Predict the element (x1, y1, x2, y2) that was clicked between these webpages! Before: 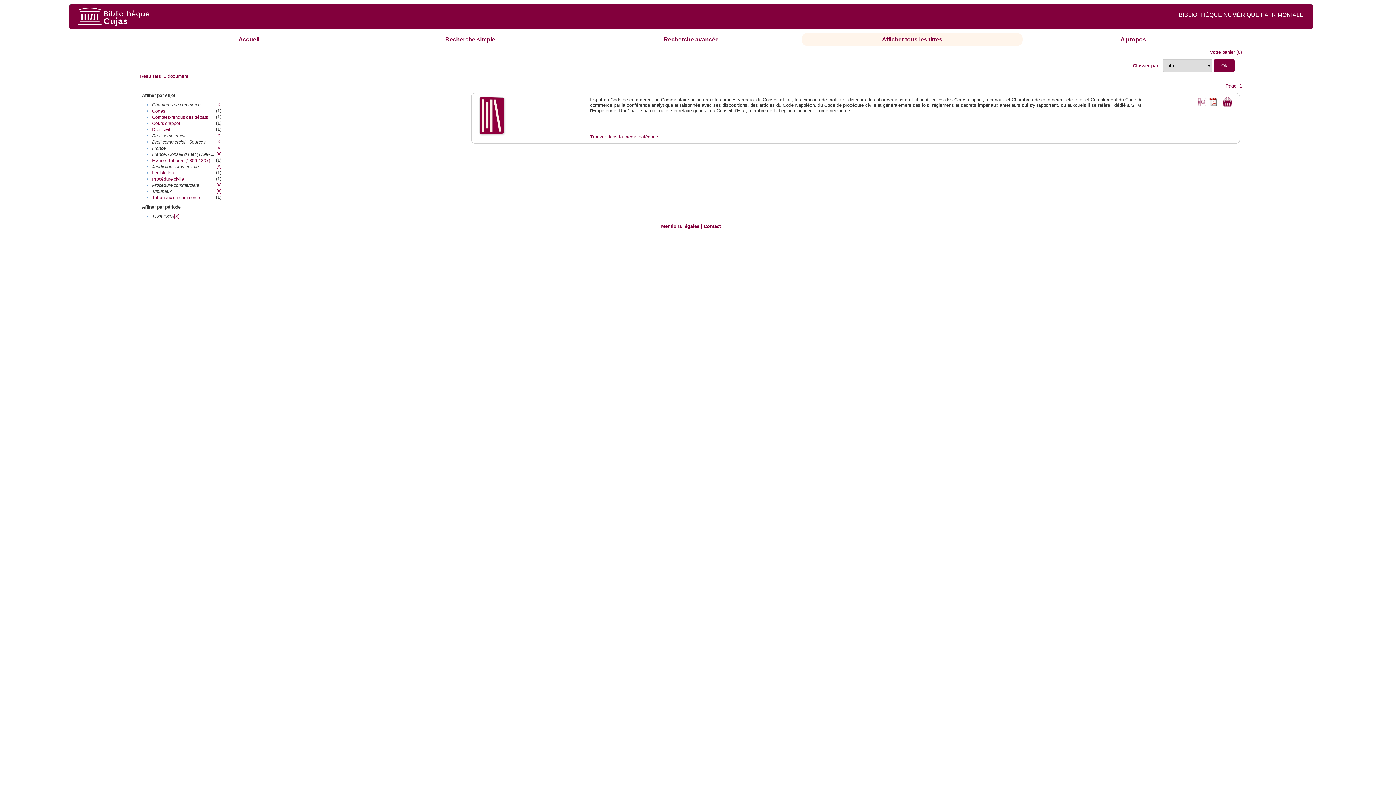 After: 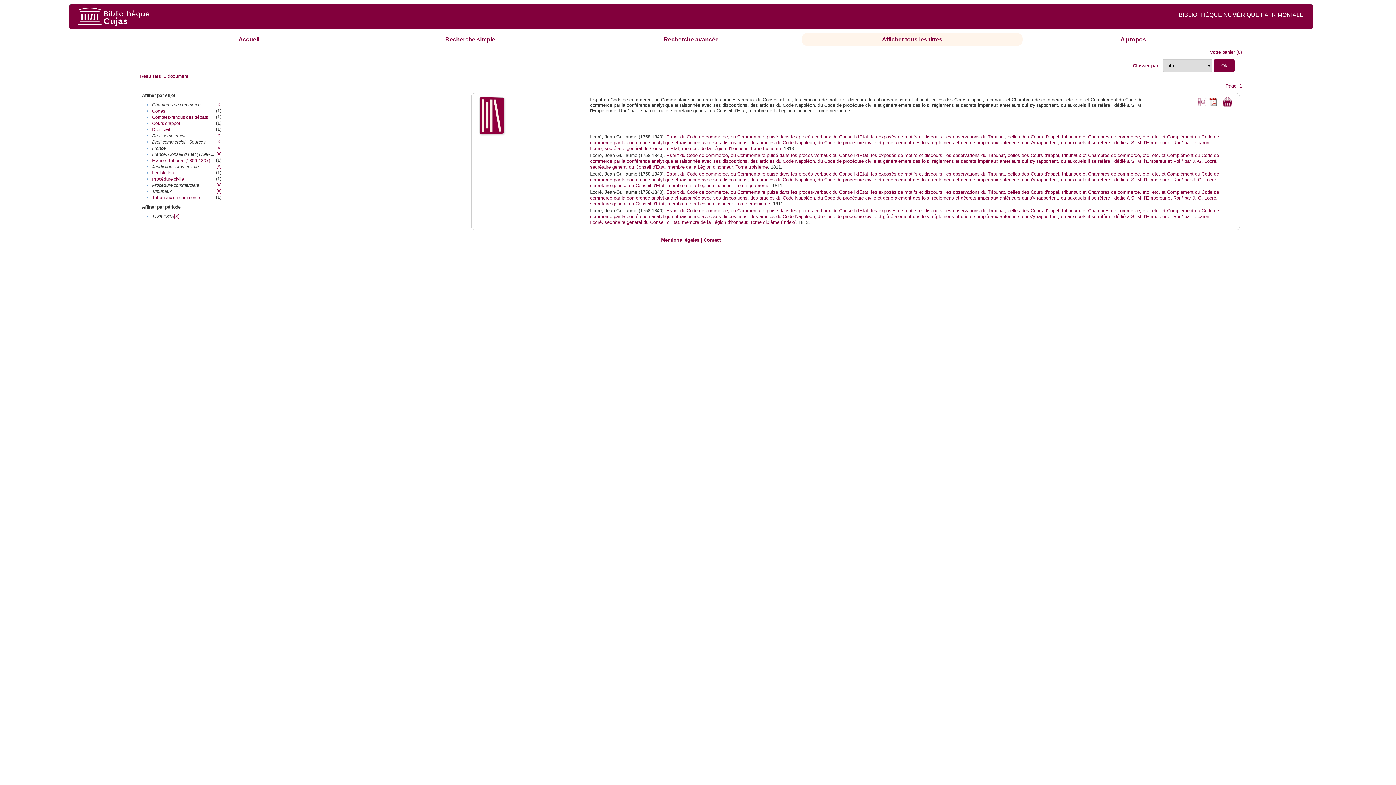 Action: bbox: (590, 134, 658, 139) label: Trouver dans la même catégorie